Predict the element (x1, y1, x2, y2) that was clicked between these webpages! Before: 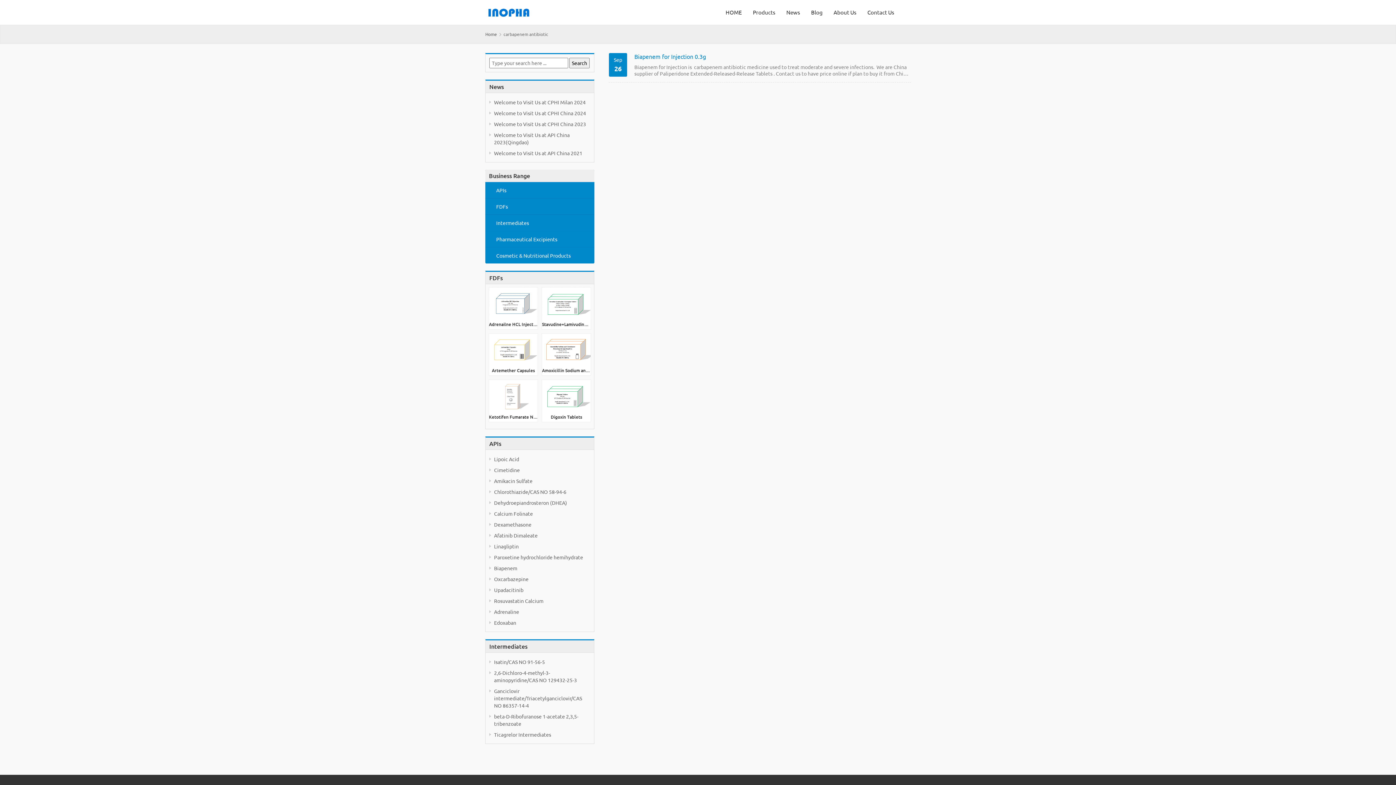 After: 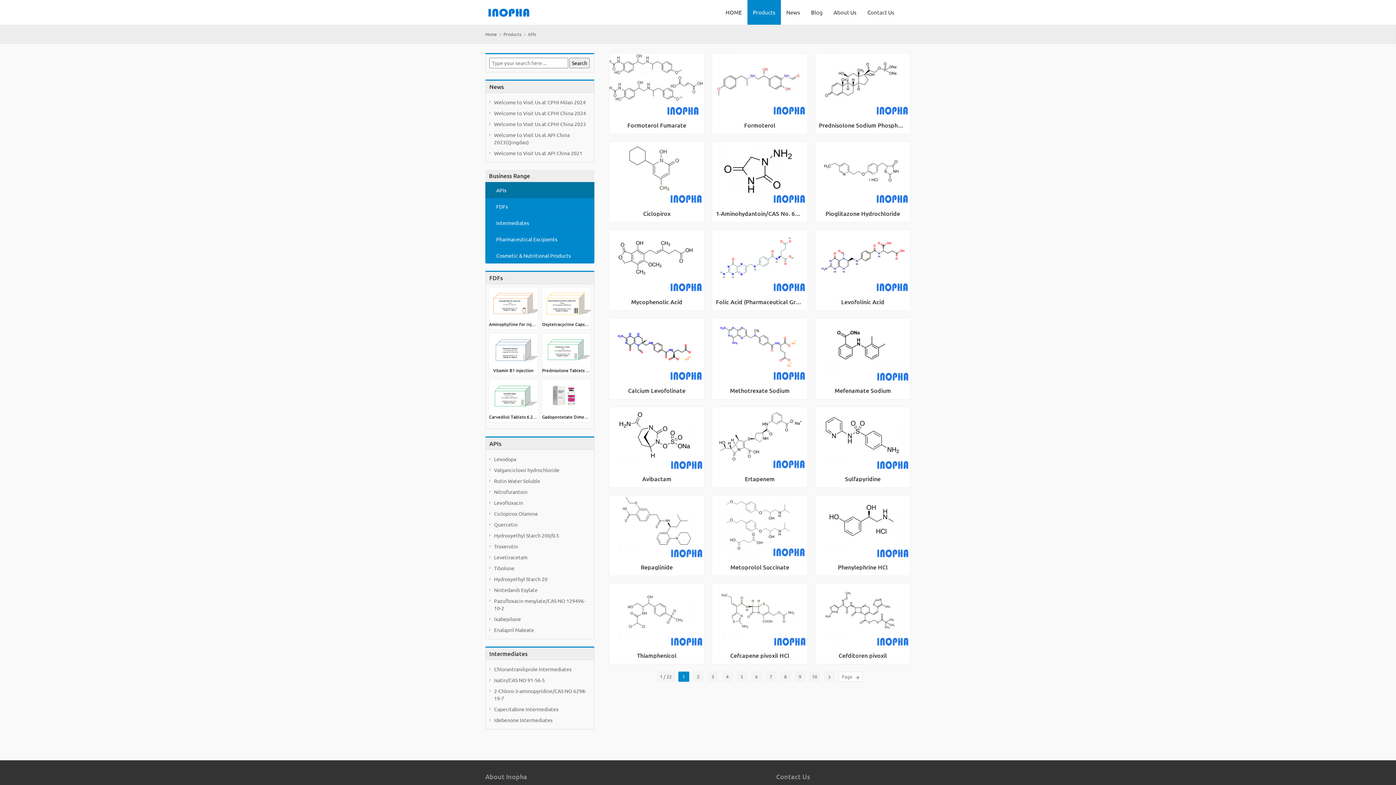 Action: label: APIs bbox: (485, 182, 594, 198)